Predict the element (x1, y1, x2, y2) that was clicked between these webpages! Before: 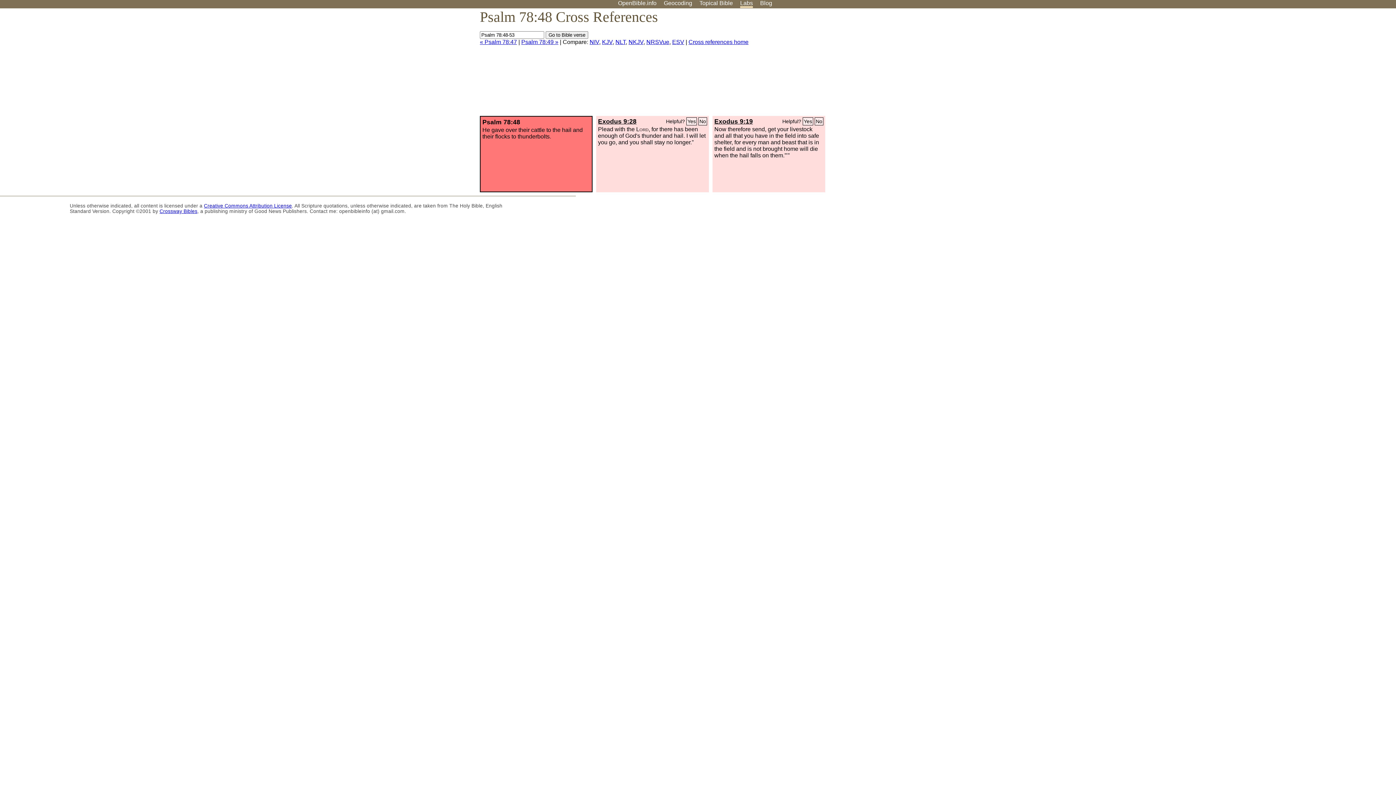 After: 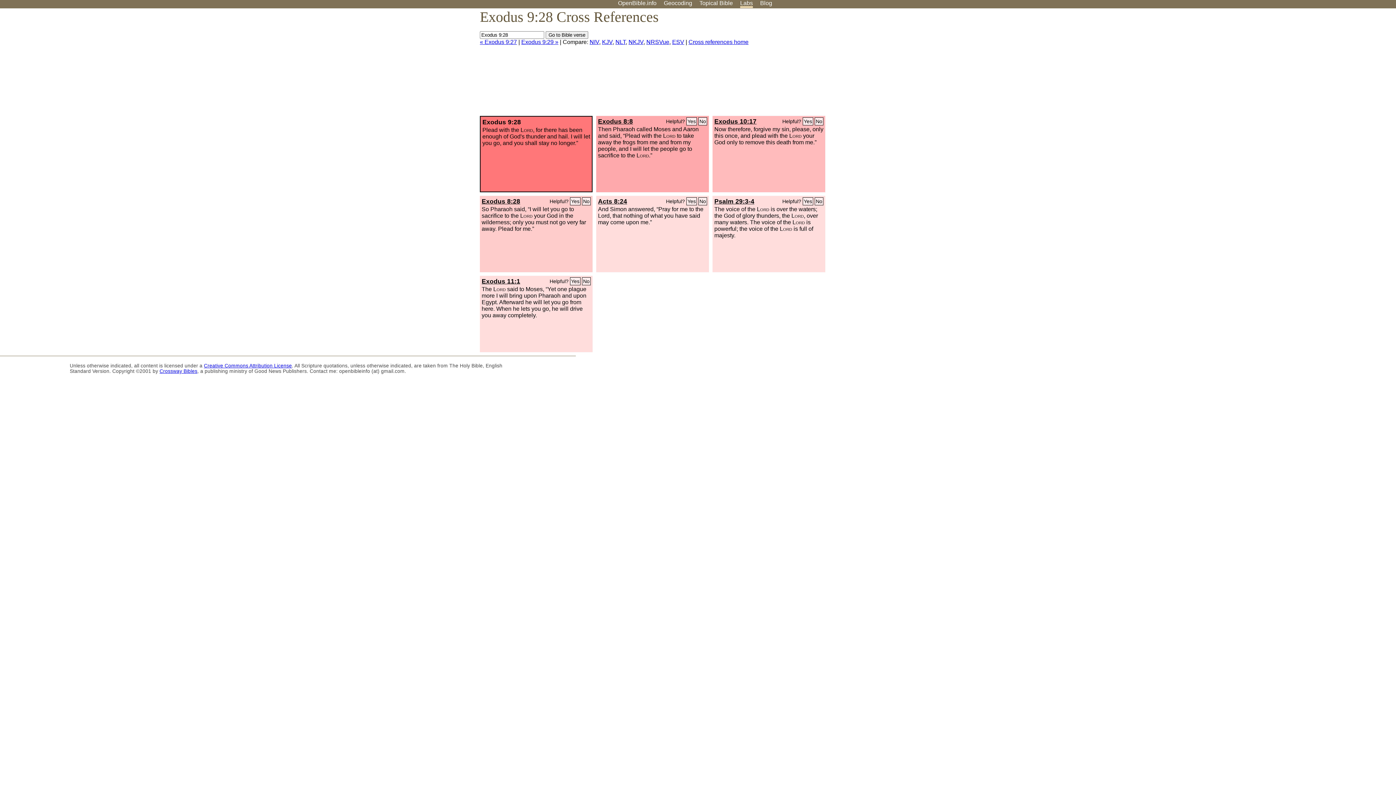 Action: bbox: (598, 117, 636, 125) label: Exodus 9:28